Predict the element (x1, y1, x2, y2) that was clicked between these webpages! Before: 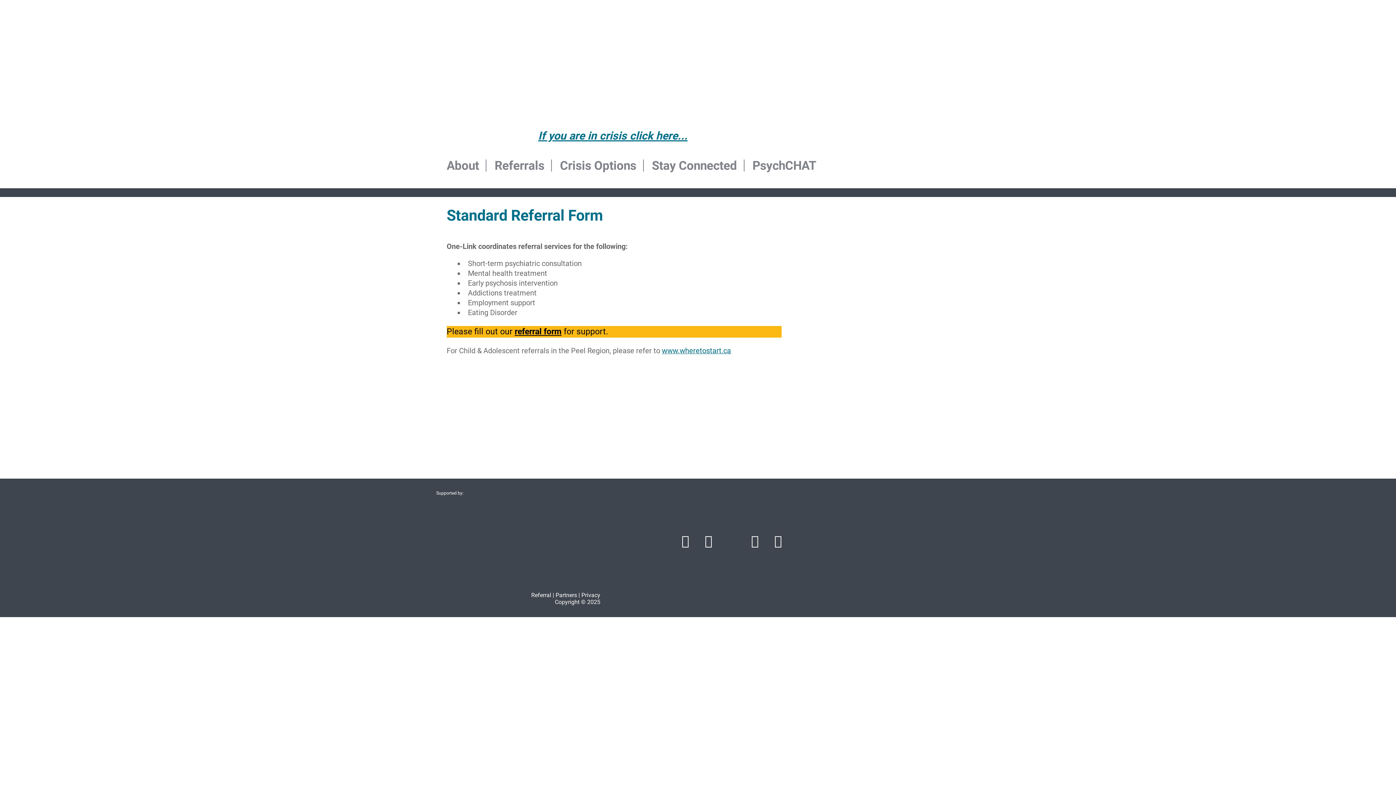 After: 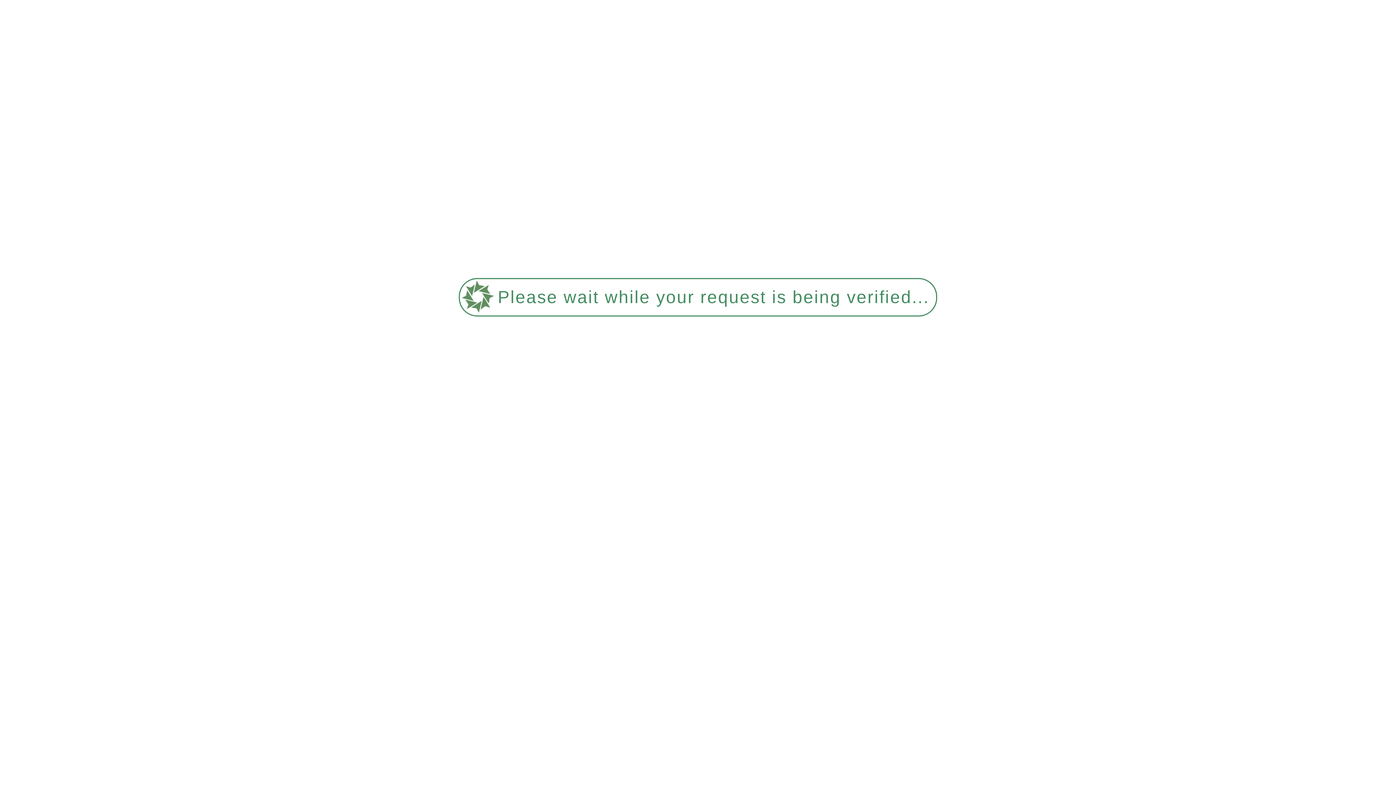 Action: bbox: (752, 159, 816, 171) label: PsychCHAT